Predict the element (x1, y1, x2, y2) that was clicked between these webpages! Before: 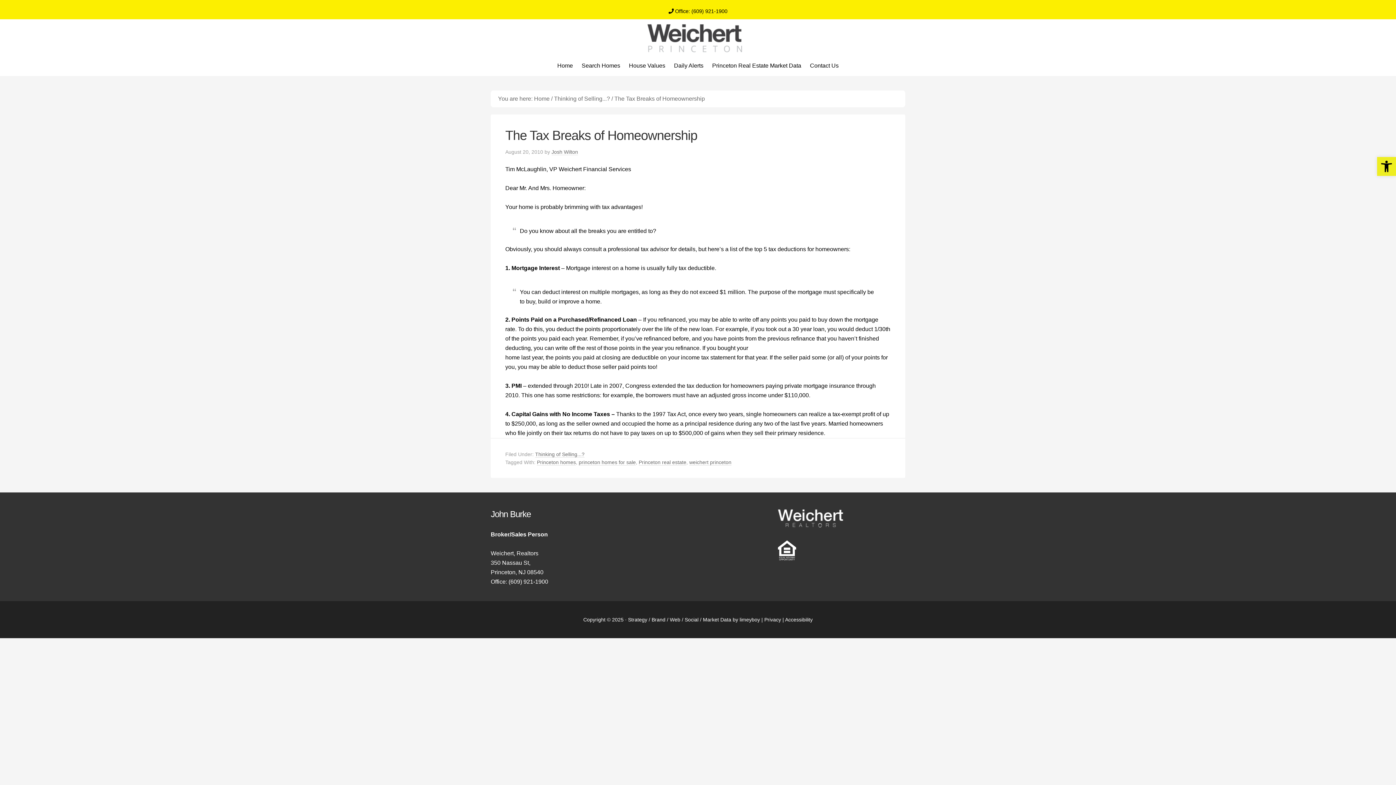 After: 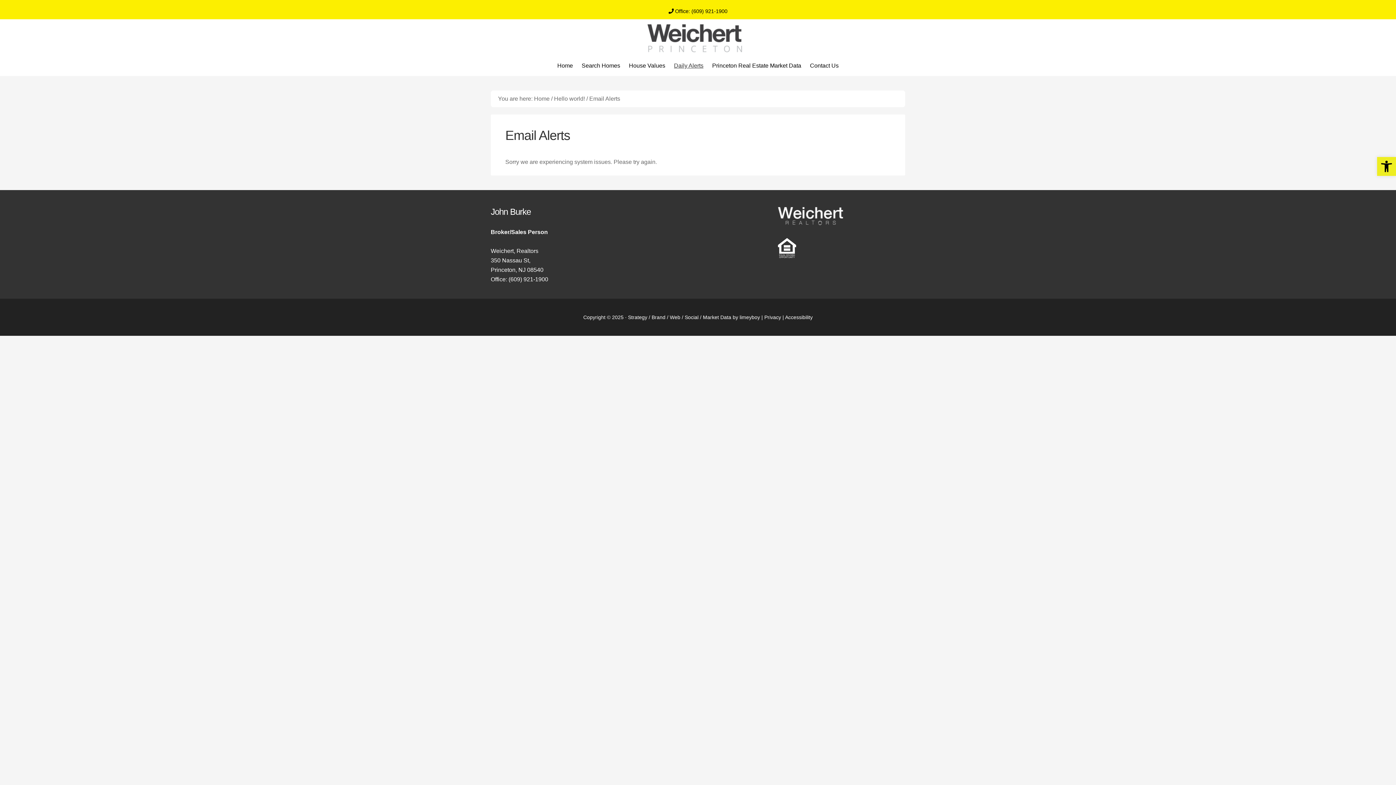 Action: bbox: (670, 55, 707, 76) label: Daily Alerts